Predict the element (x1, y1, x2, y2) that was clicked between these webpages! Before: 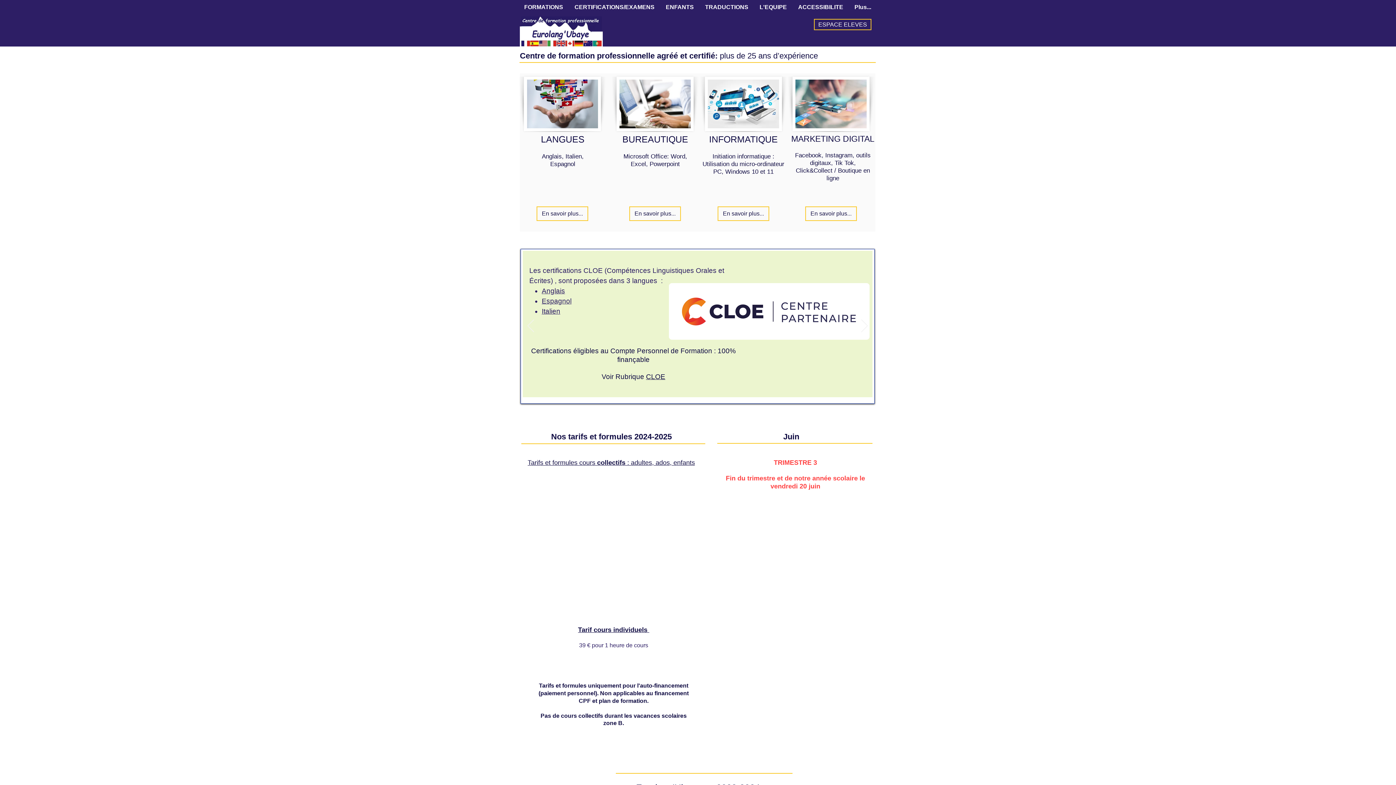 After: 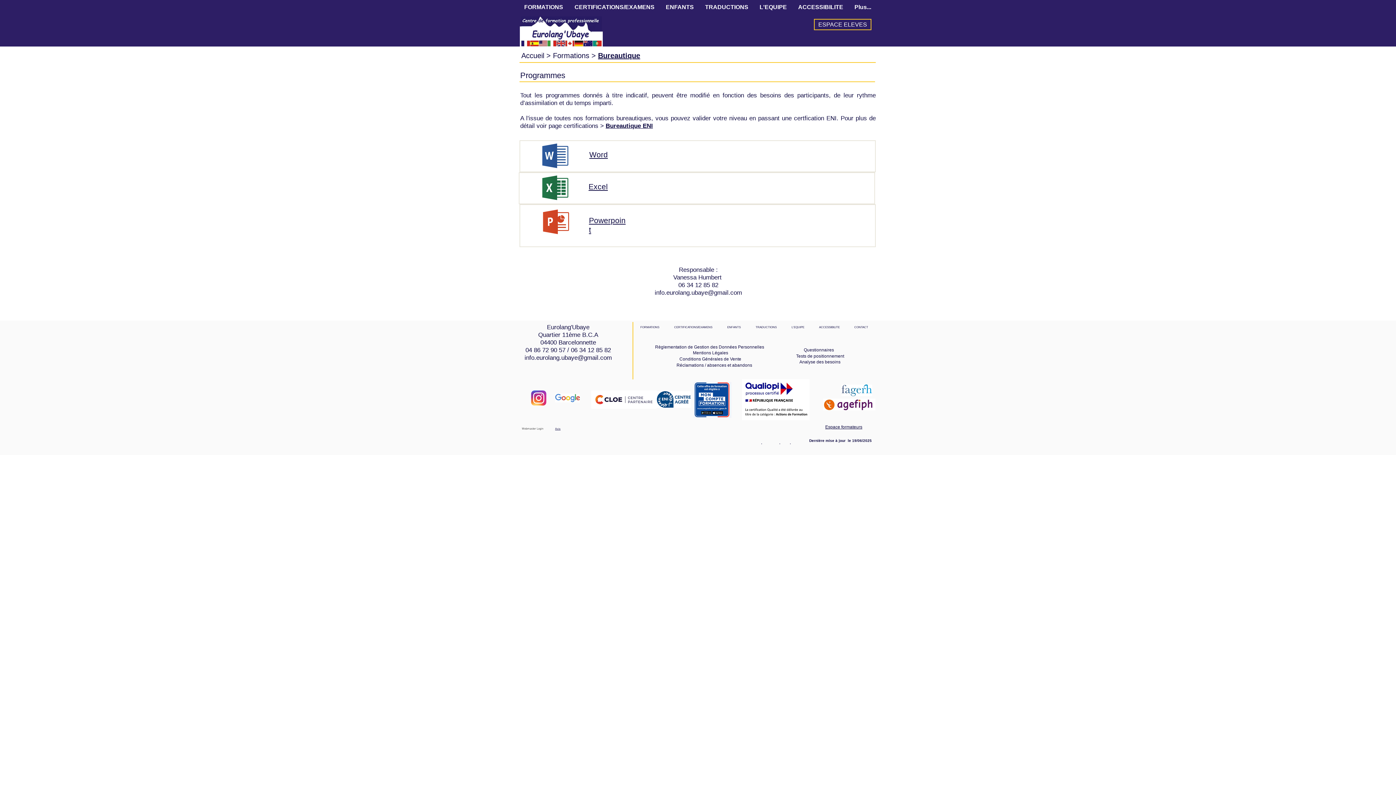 Action: bbox: (616, 76, 693, 131)